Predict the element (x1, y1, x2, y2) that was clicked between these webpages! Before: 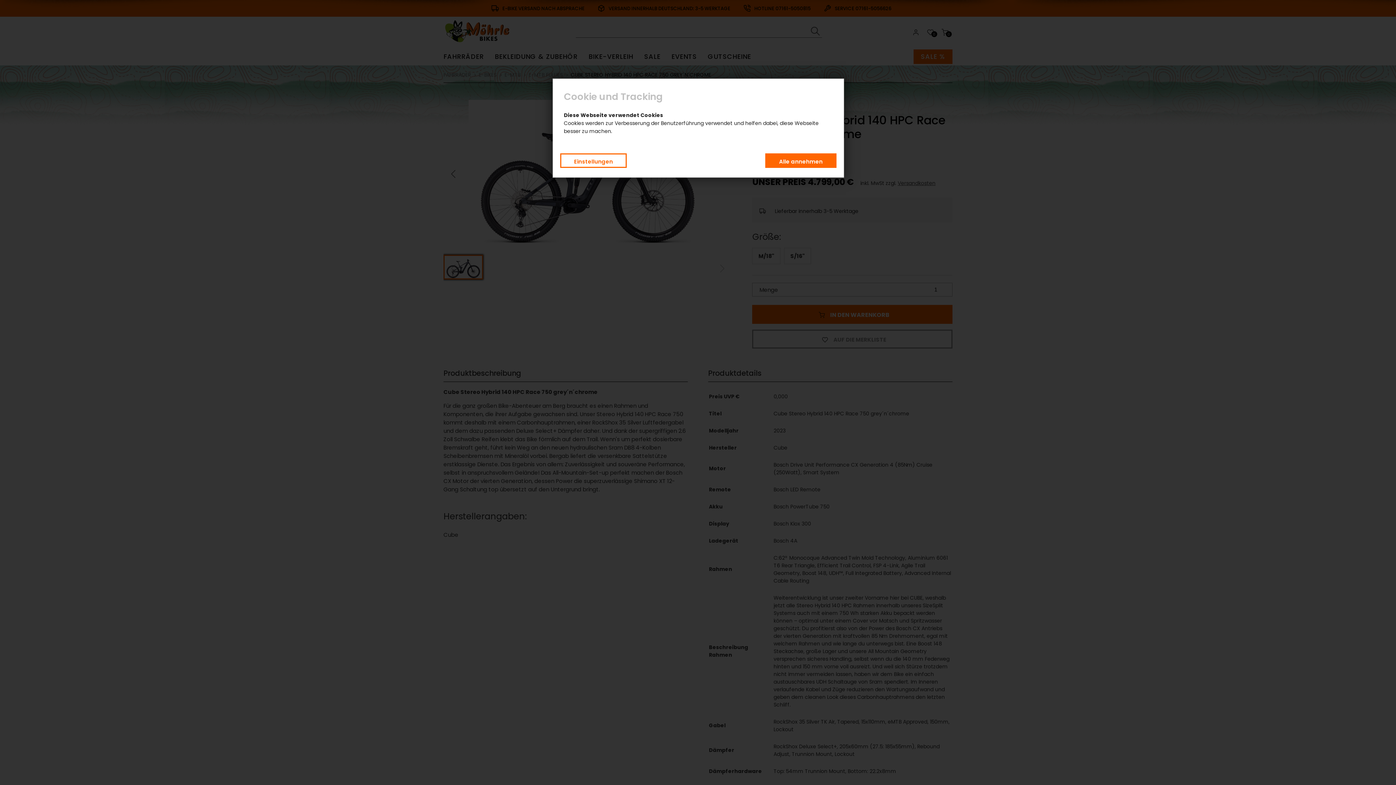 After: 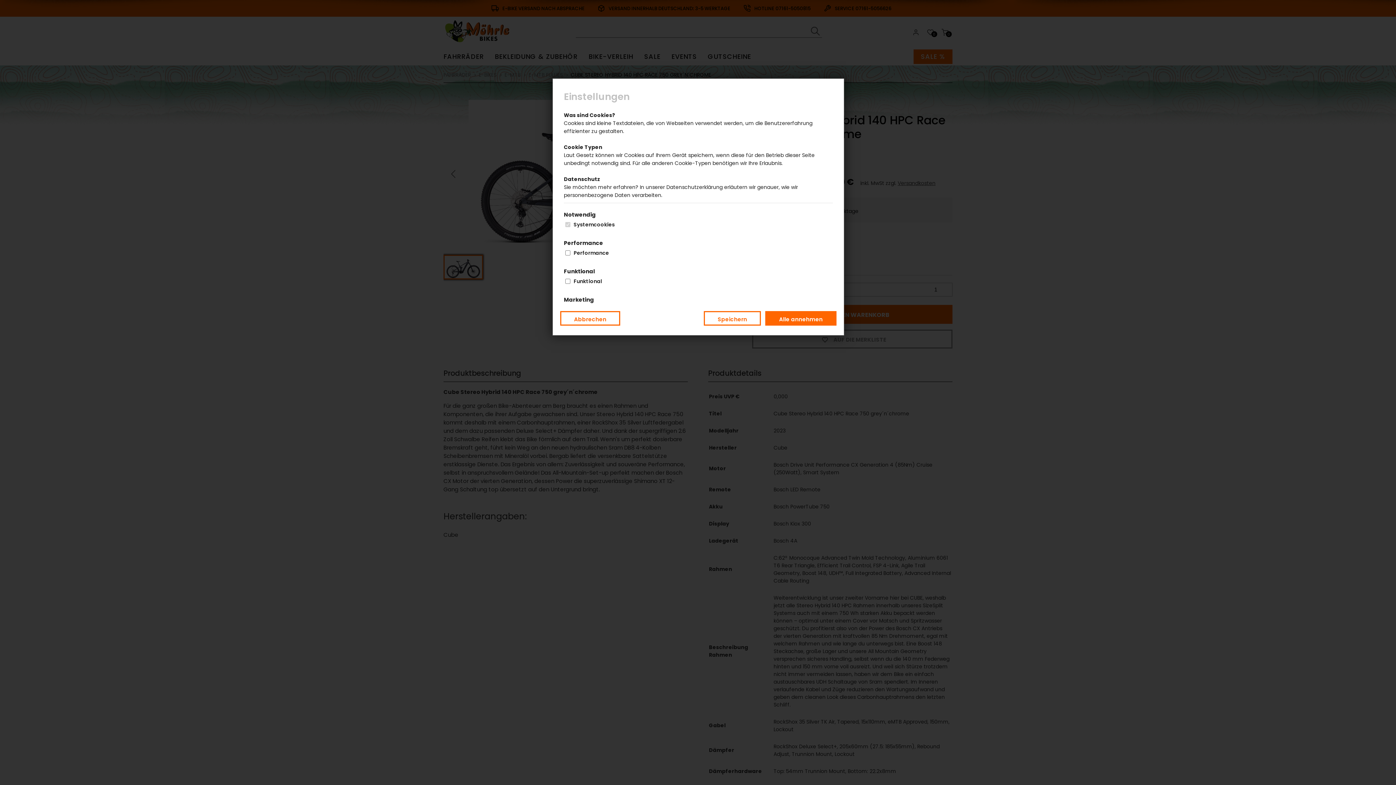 Action: label: Einstellungen bbox: (560, 153, 626, 168)